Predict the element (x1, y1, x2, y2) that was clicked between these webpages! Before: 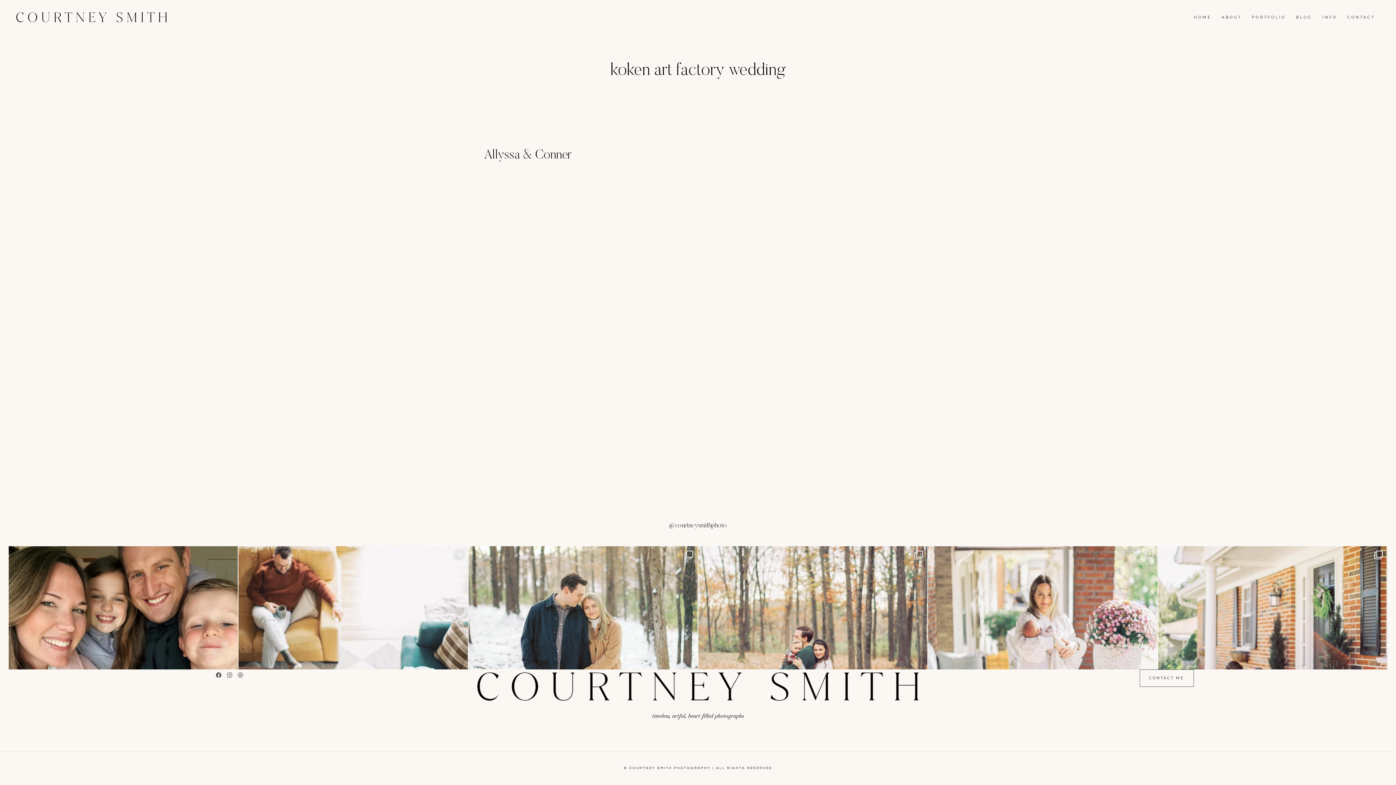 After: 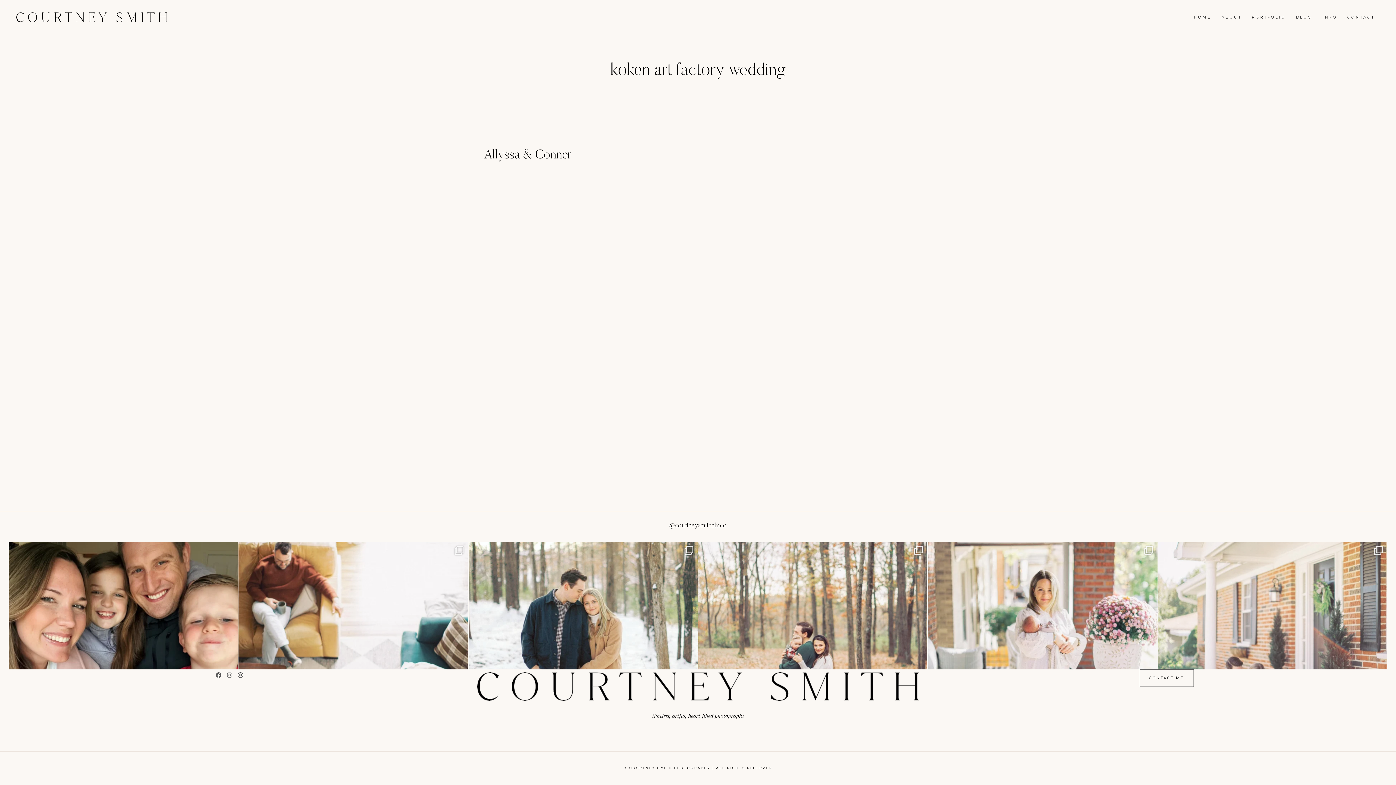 Action: bbox: (1158, 546, 1387, 775)